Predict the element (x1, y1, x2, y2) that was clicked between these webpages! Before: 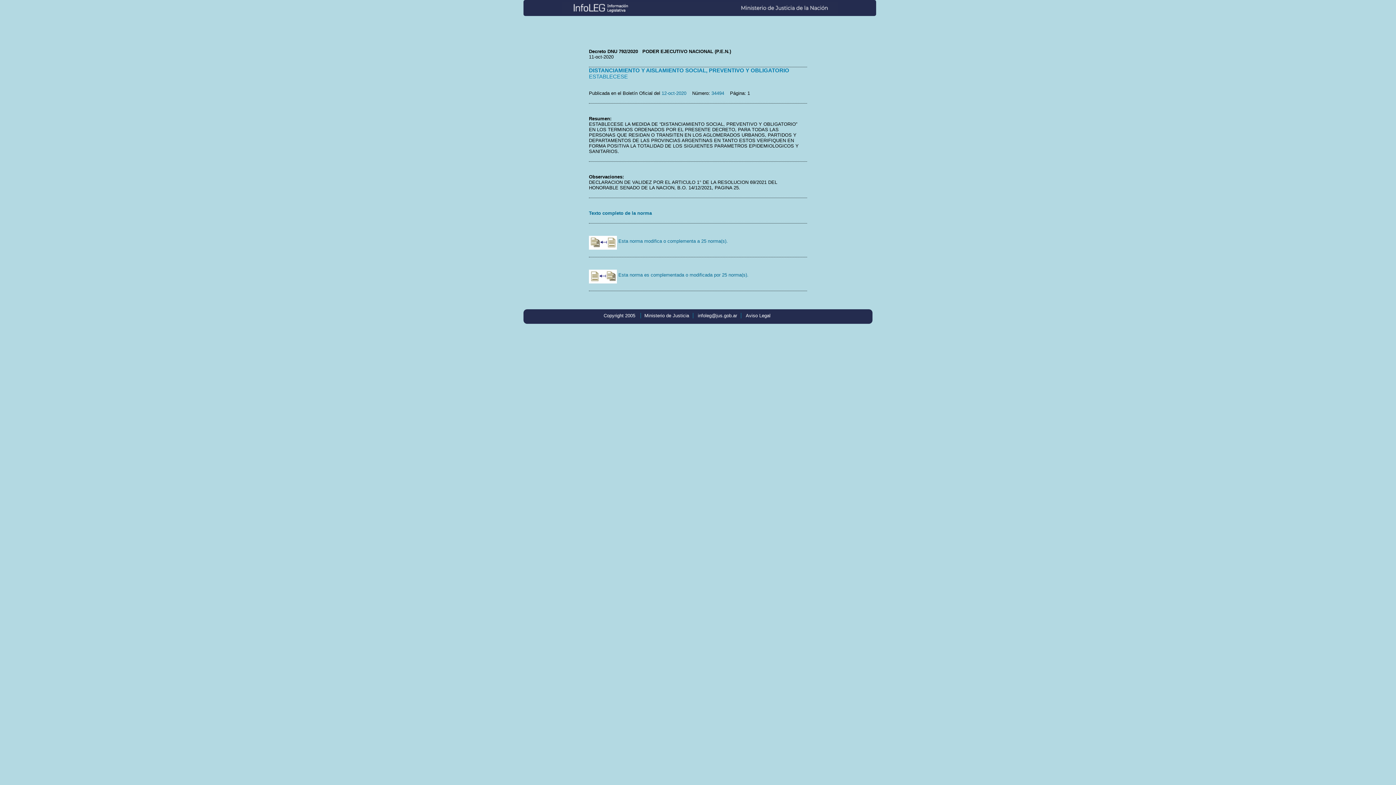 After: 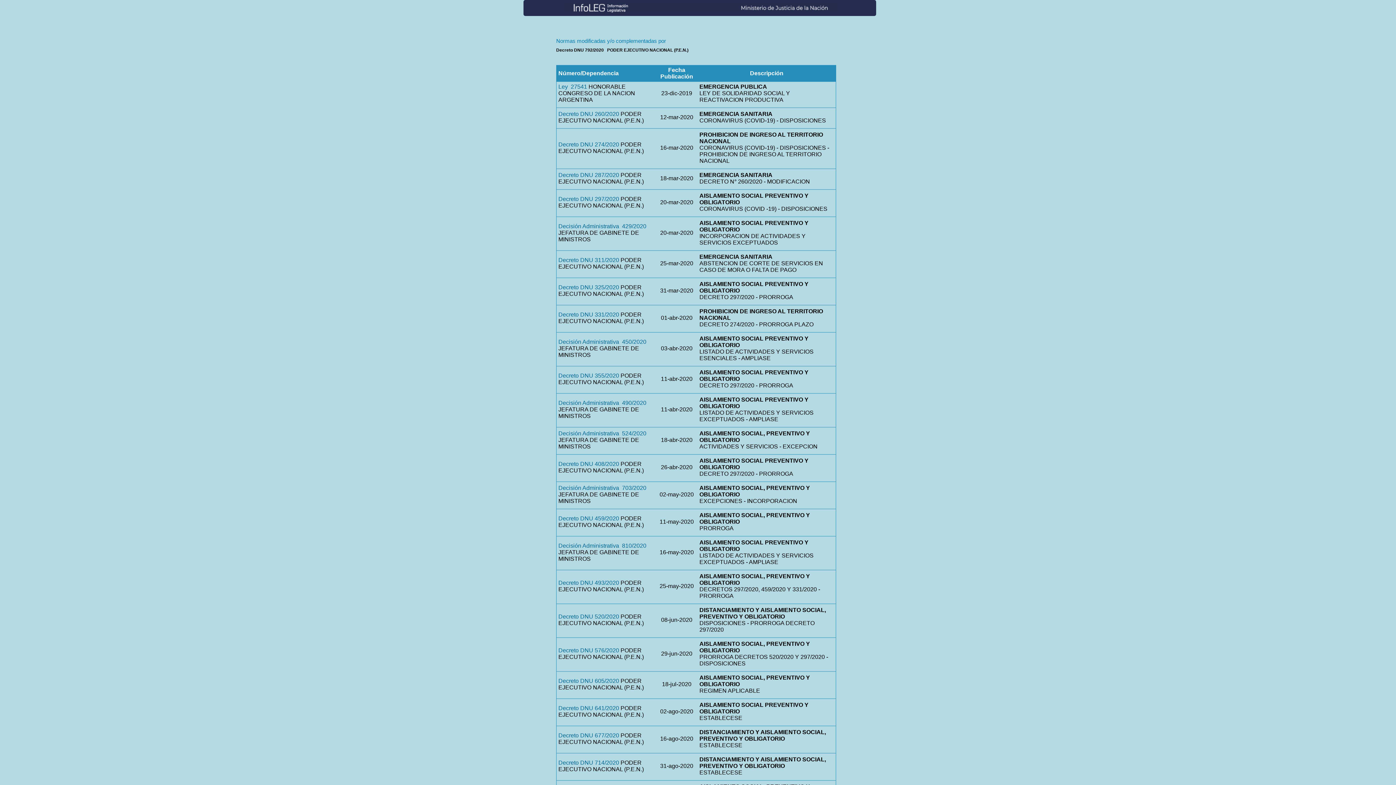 Action: bbox: (589, 238, 728, 244) label:  Esta norma modifica o complementa a 25 norma(s).